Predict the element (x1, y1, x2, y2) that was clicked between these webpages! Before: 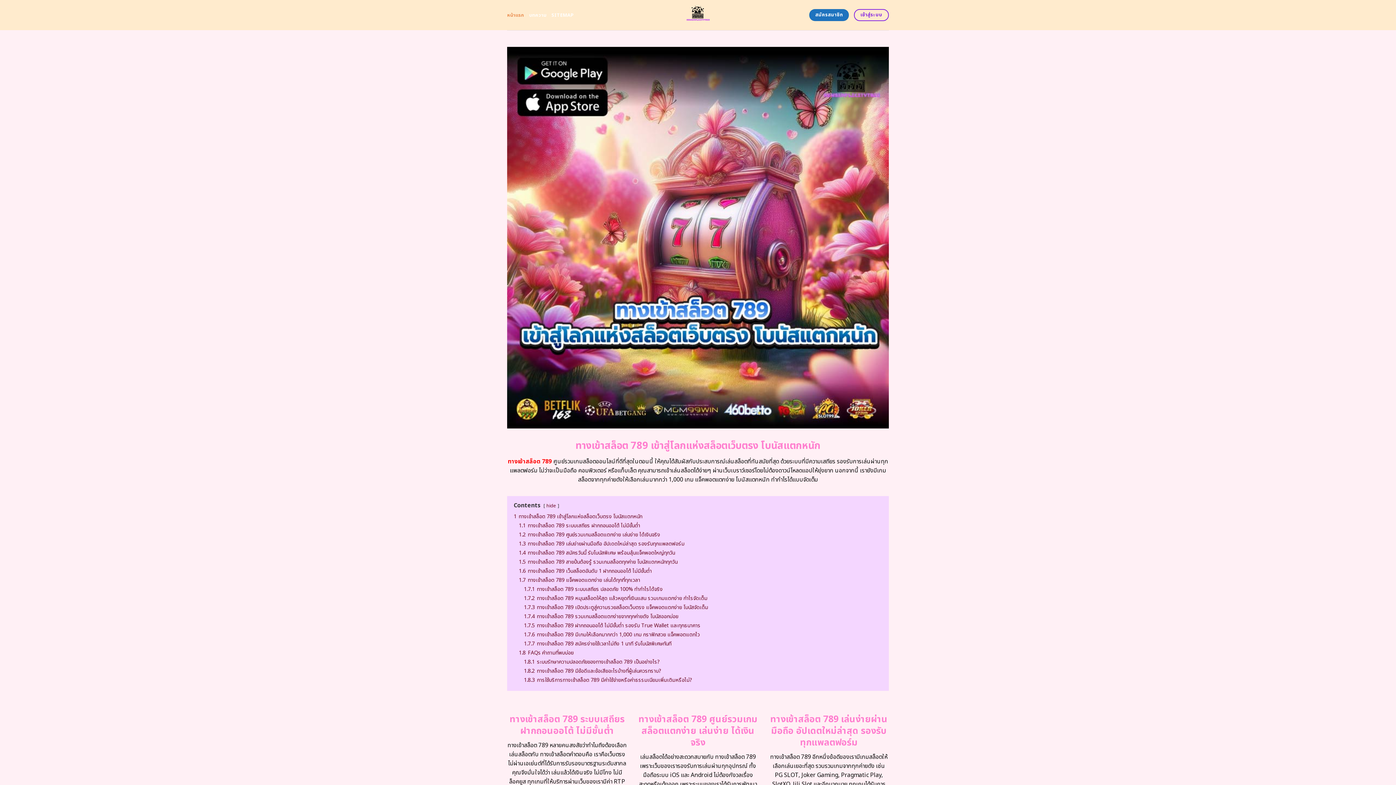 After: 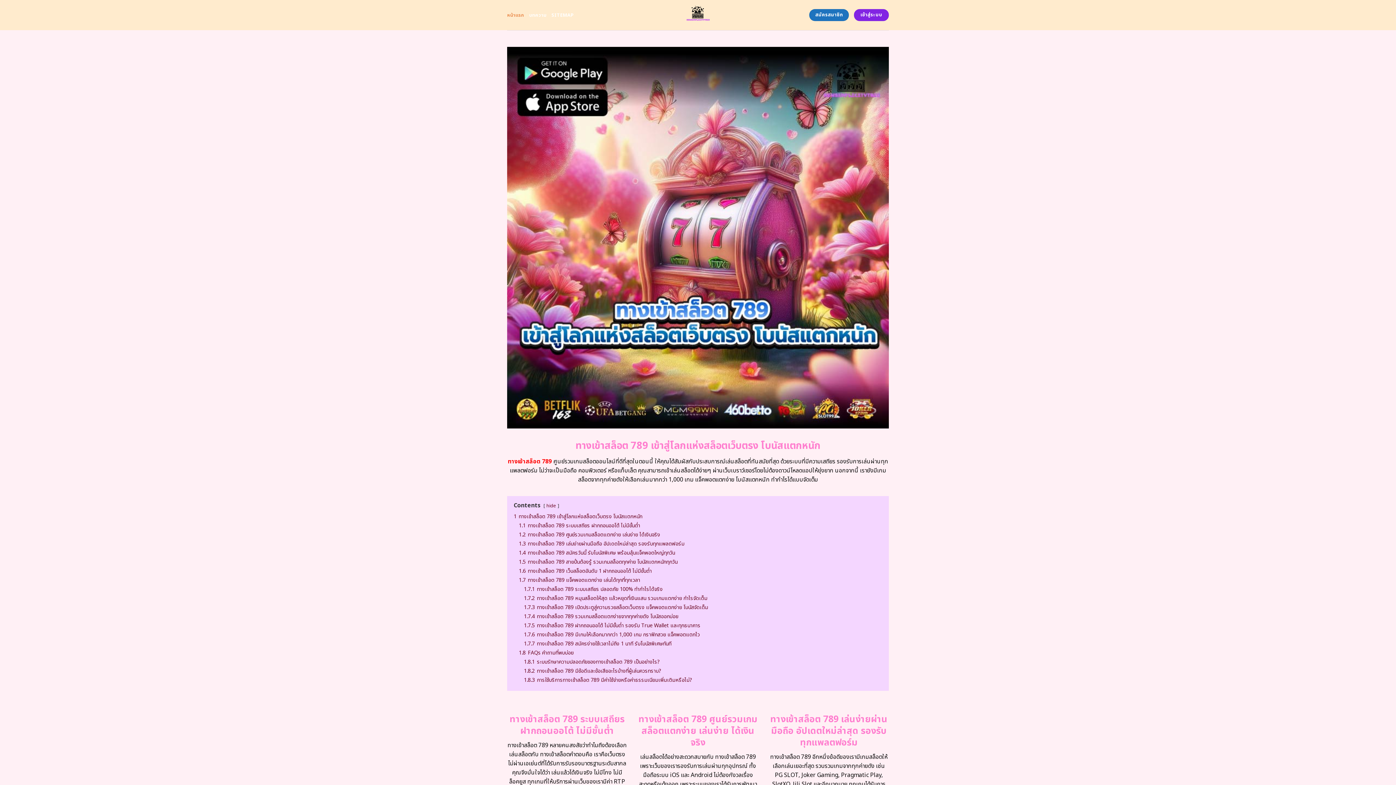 Action: bbox: (854, 9, 889, 21) label: เข้าสู่ระบบ